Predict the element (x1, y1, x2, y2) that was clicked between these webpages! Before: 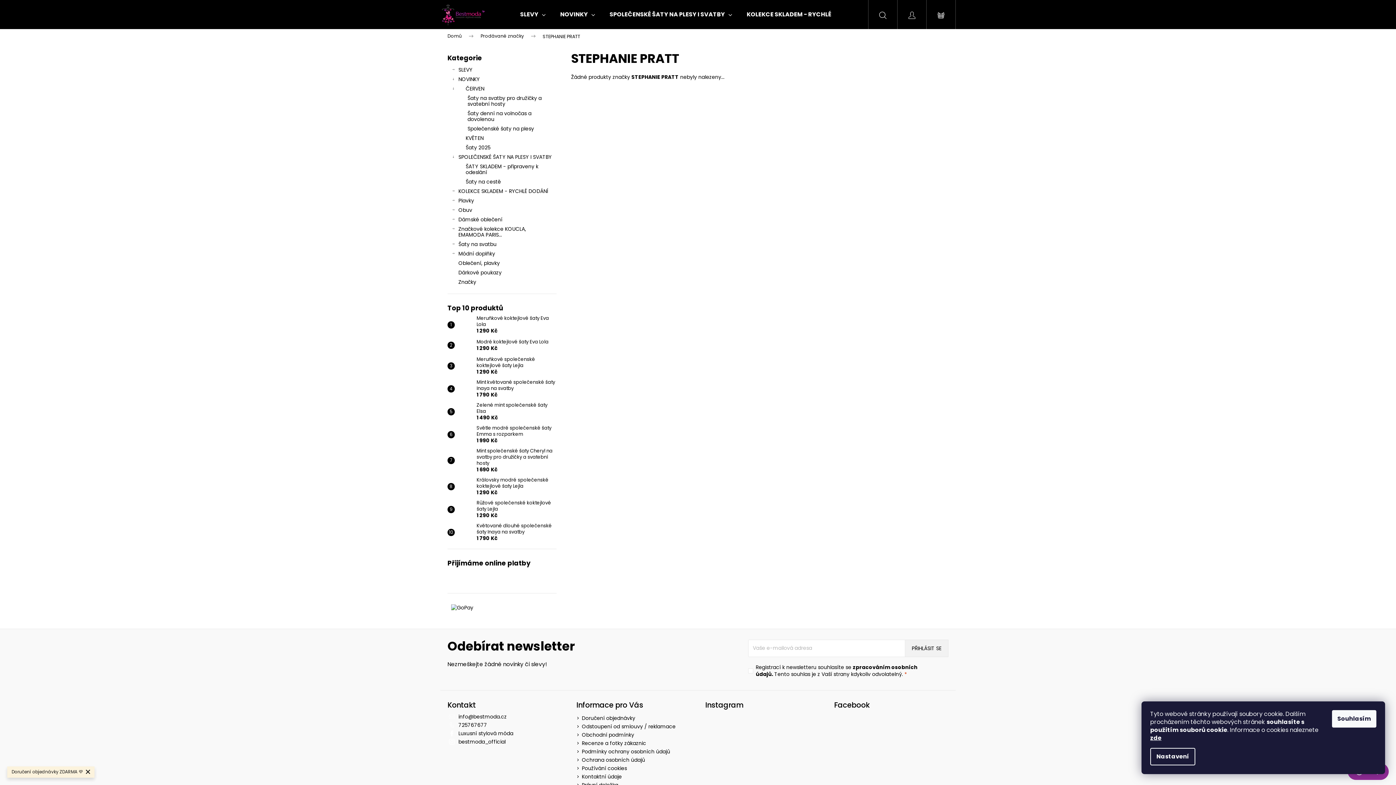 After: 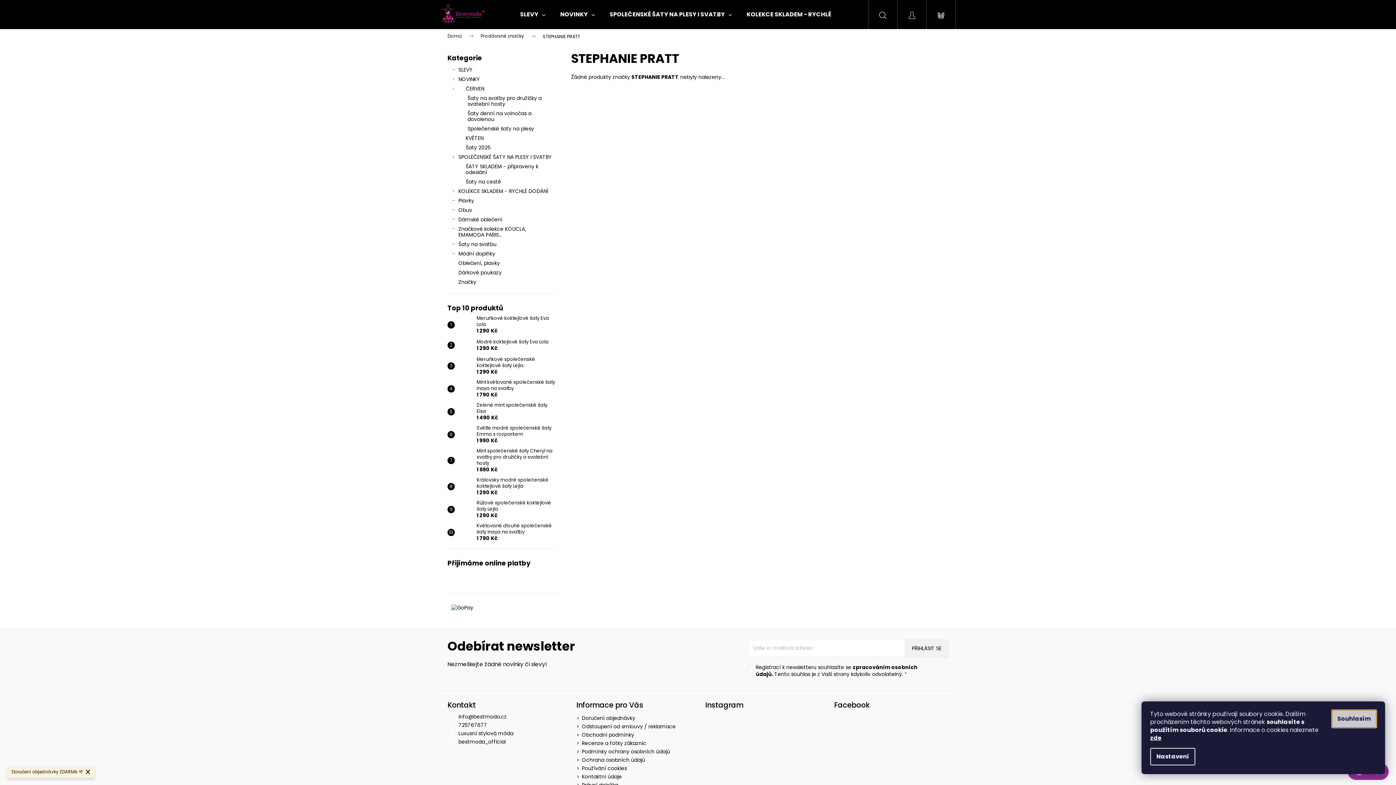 Action: label: Souhlasím bbox: (1332, 710, 1376, 728)